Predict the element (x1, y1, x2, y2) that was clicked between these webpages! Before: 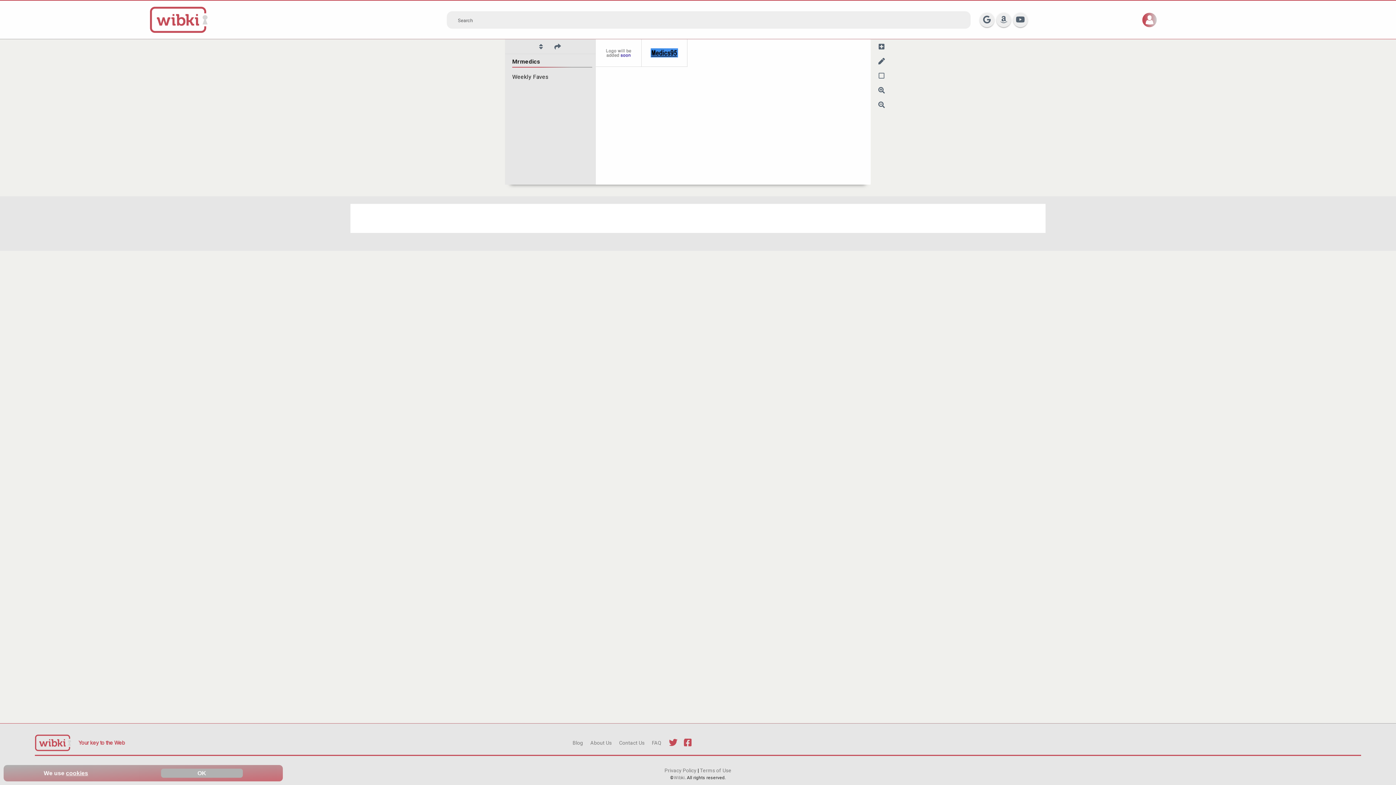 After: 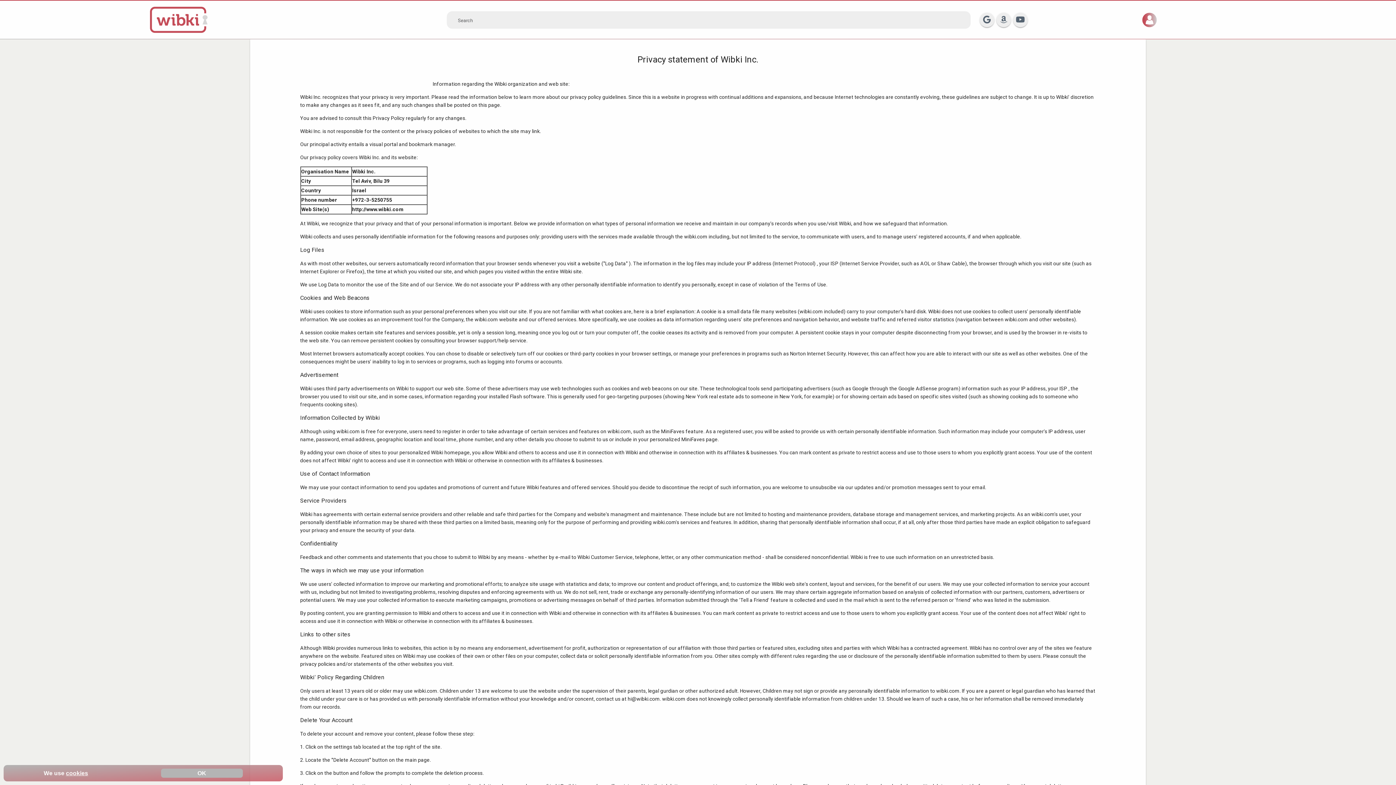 Action: label: Privacy Policy  bbox: (664, 768, 697, 773)